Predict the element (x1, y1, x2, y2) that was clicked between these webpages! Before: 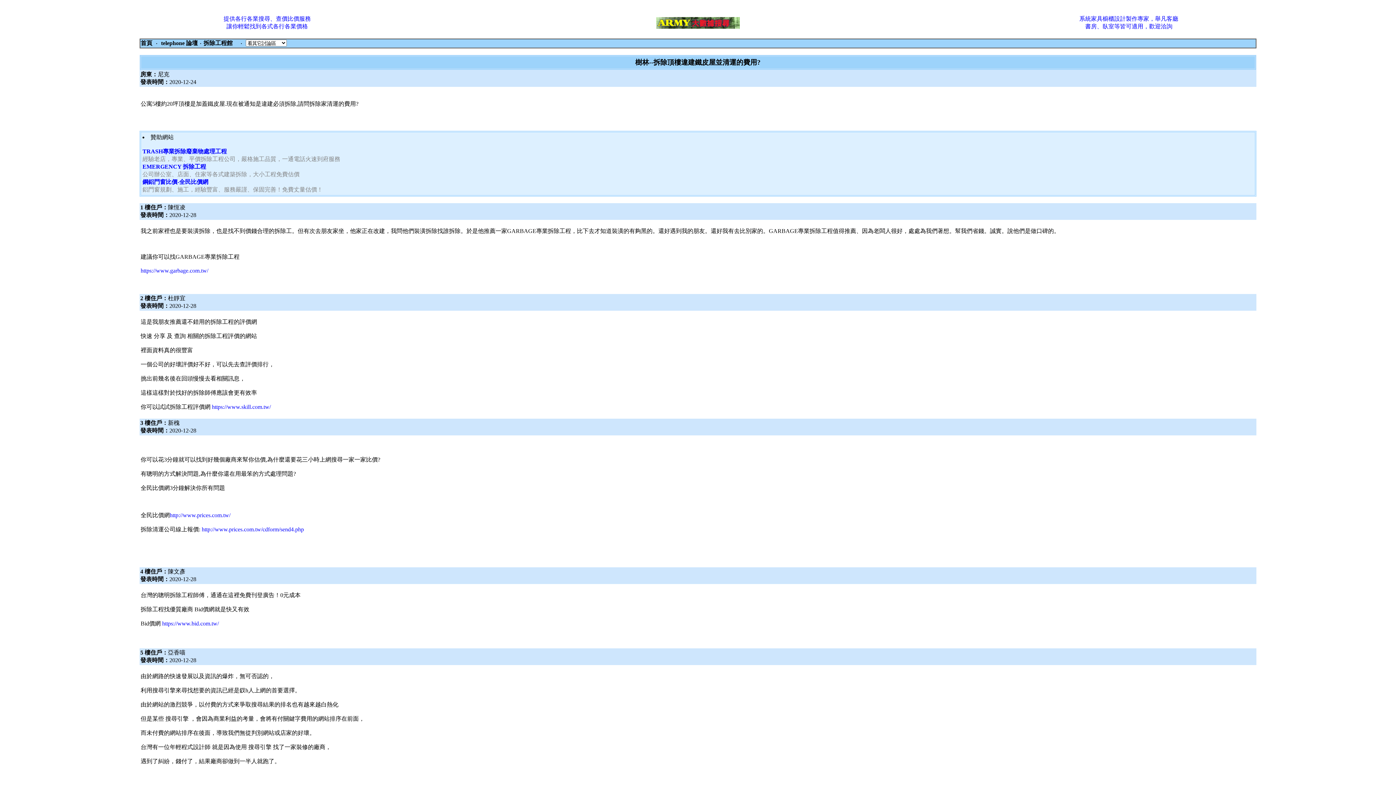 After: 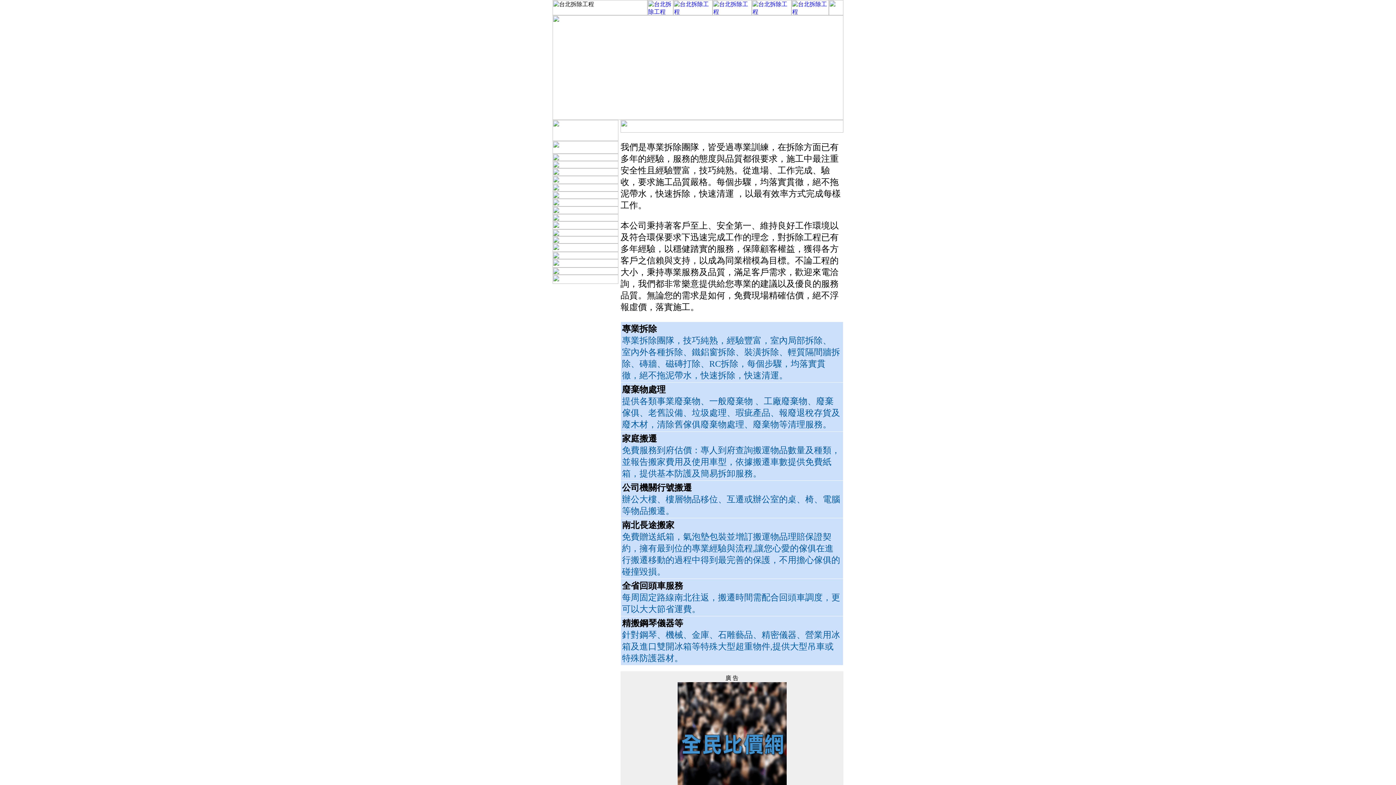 Action: bbox: (169, 404, 193, 410) label: 拆除工程